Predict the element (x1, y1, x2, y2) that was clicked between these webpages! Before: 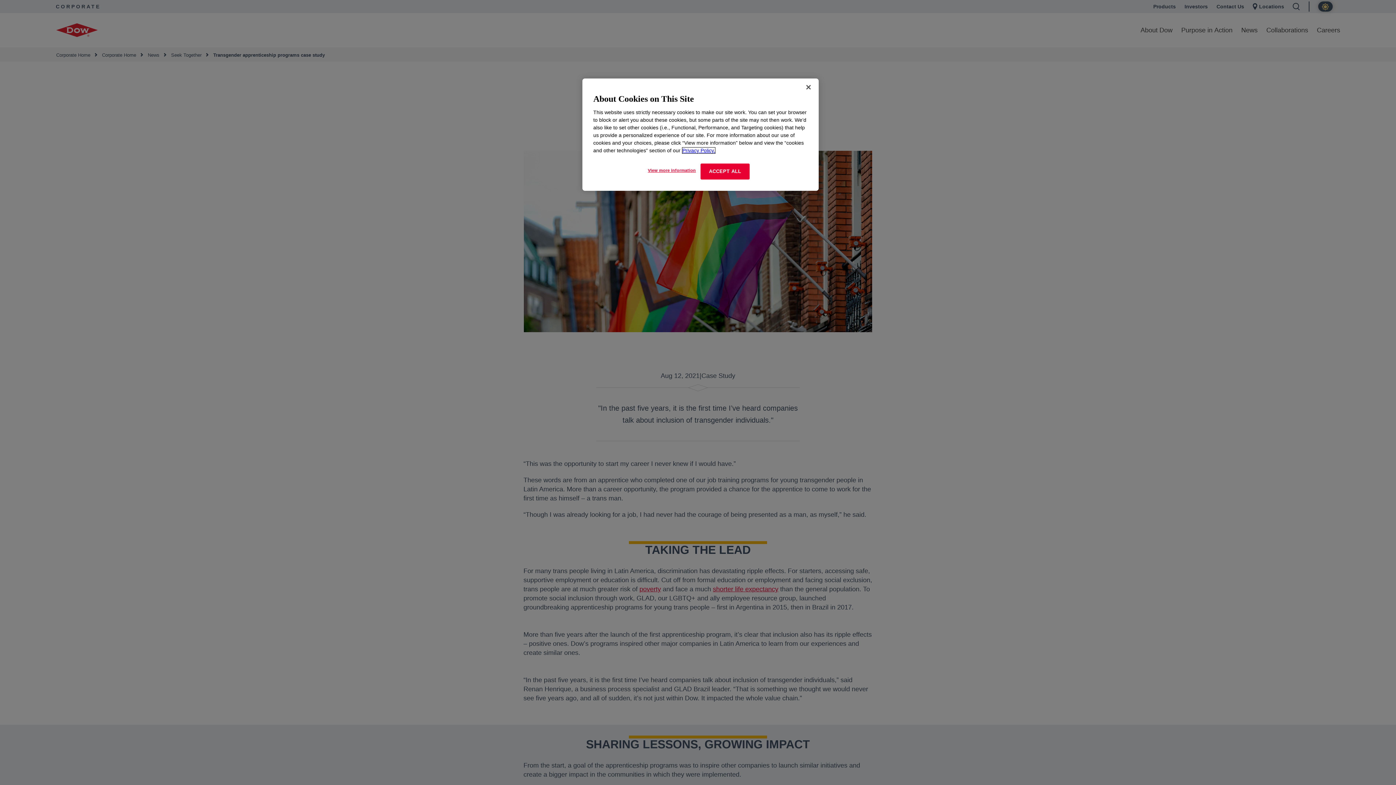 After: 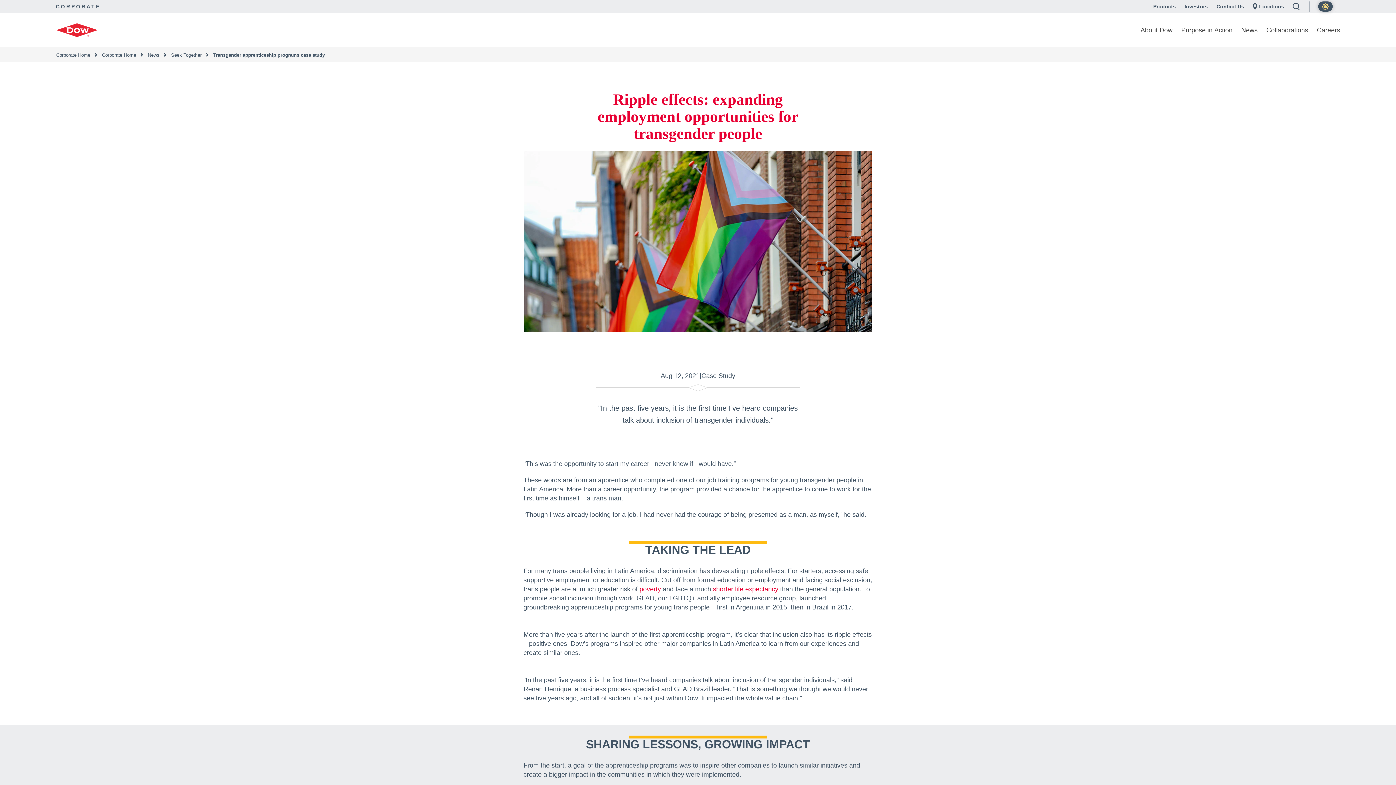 Action: label: Close bbox: (800, 79, 816, 95)